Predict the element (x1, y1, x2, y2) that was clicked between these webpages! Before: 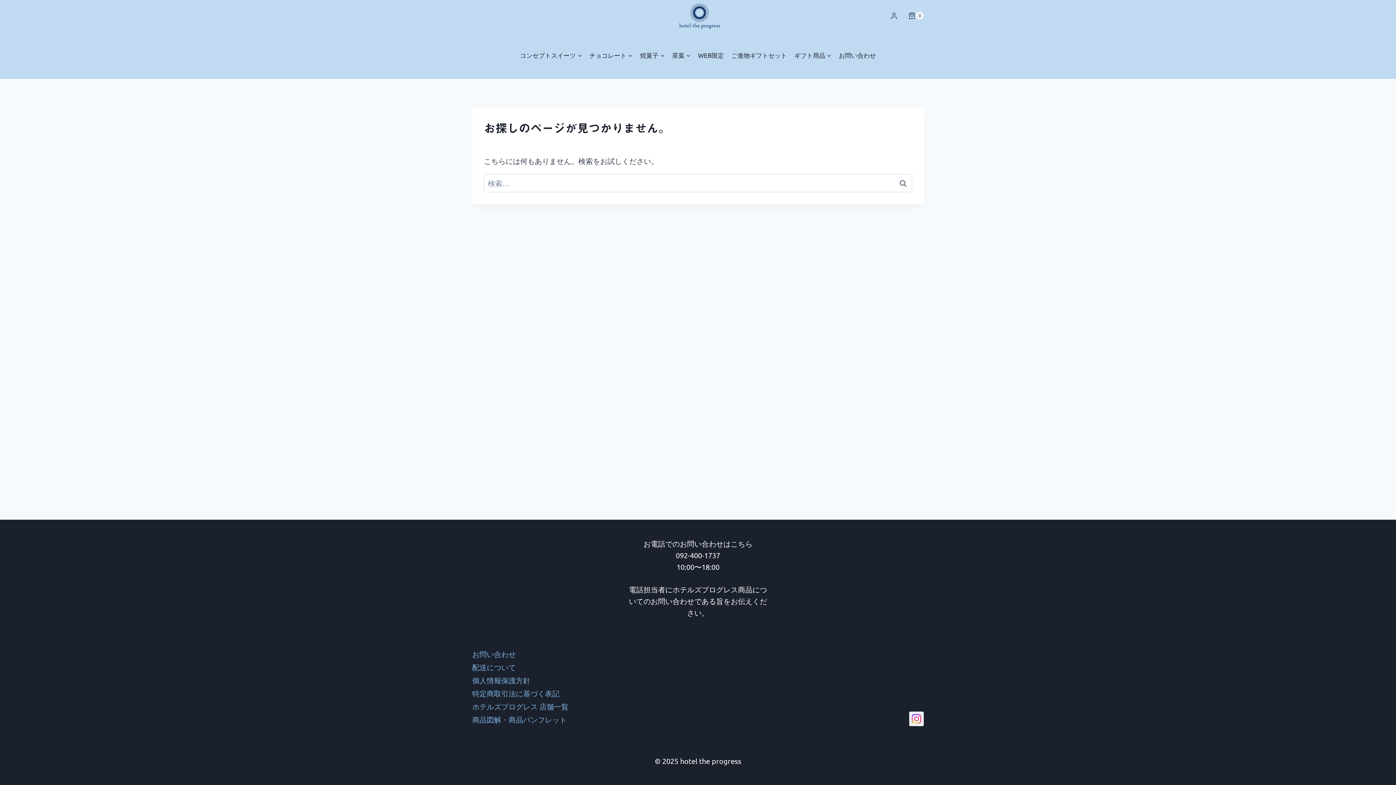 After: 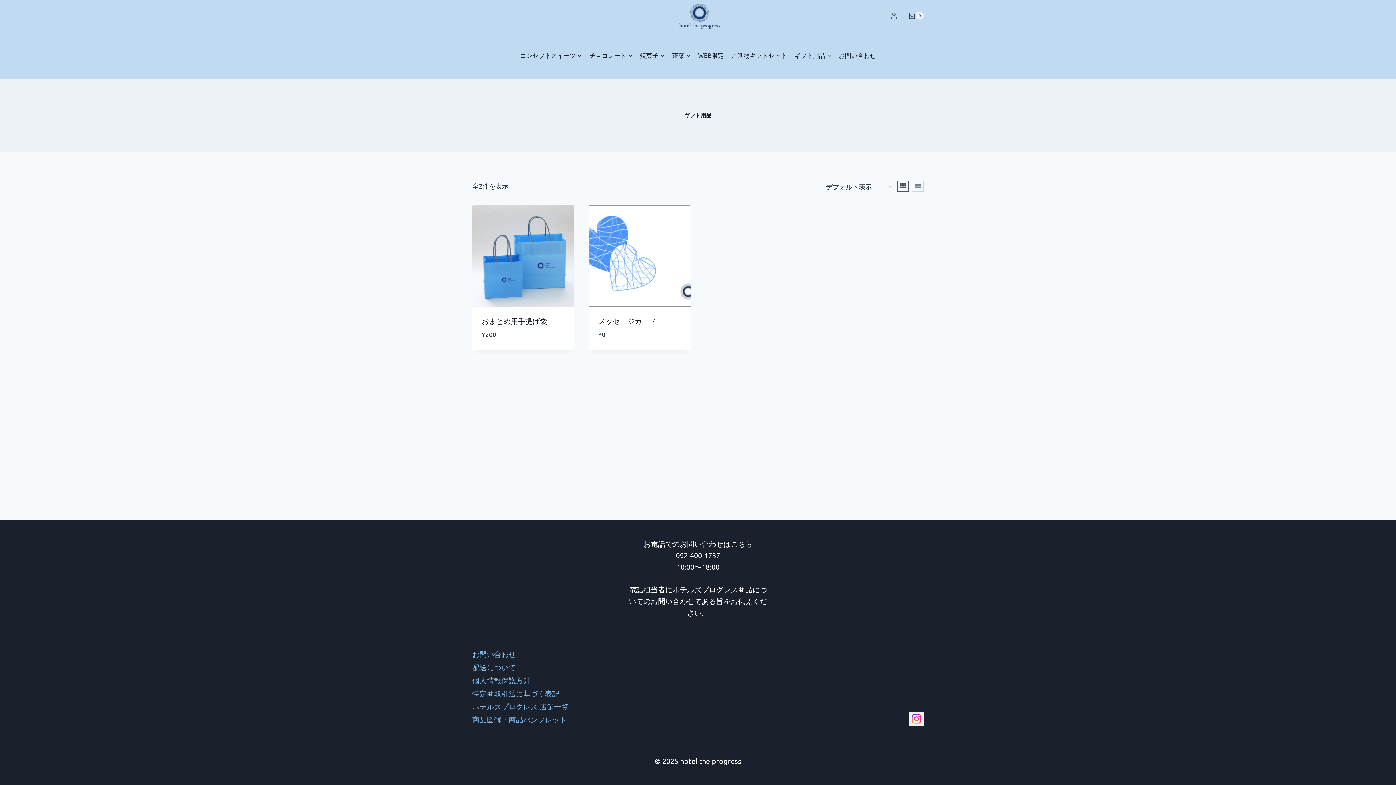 Action: label: ギフト用品 bbox: (790, 46, 835, 63)